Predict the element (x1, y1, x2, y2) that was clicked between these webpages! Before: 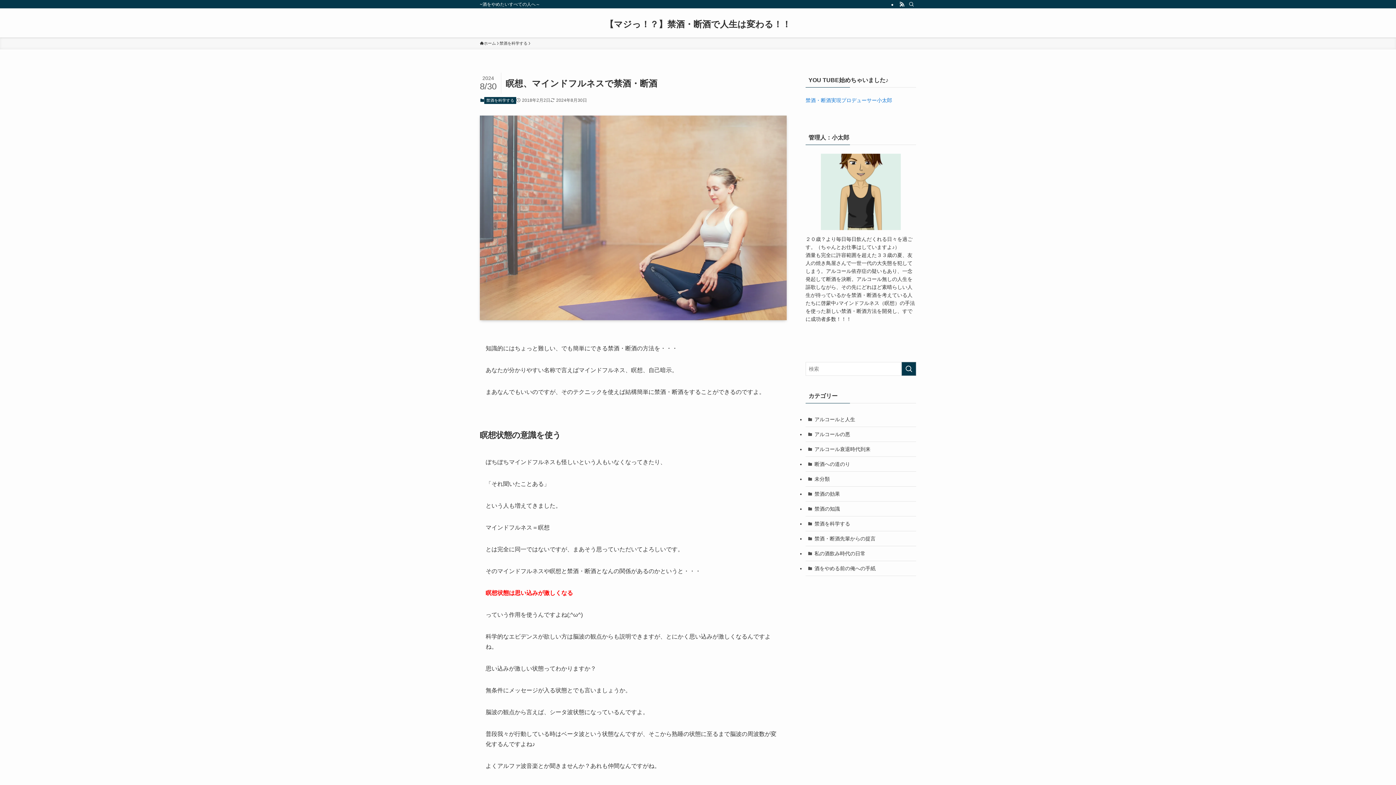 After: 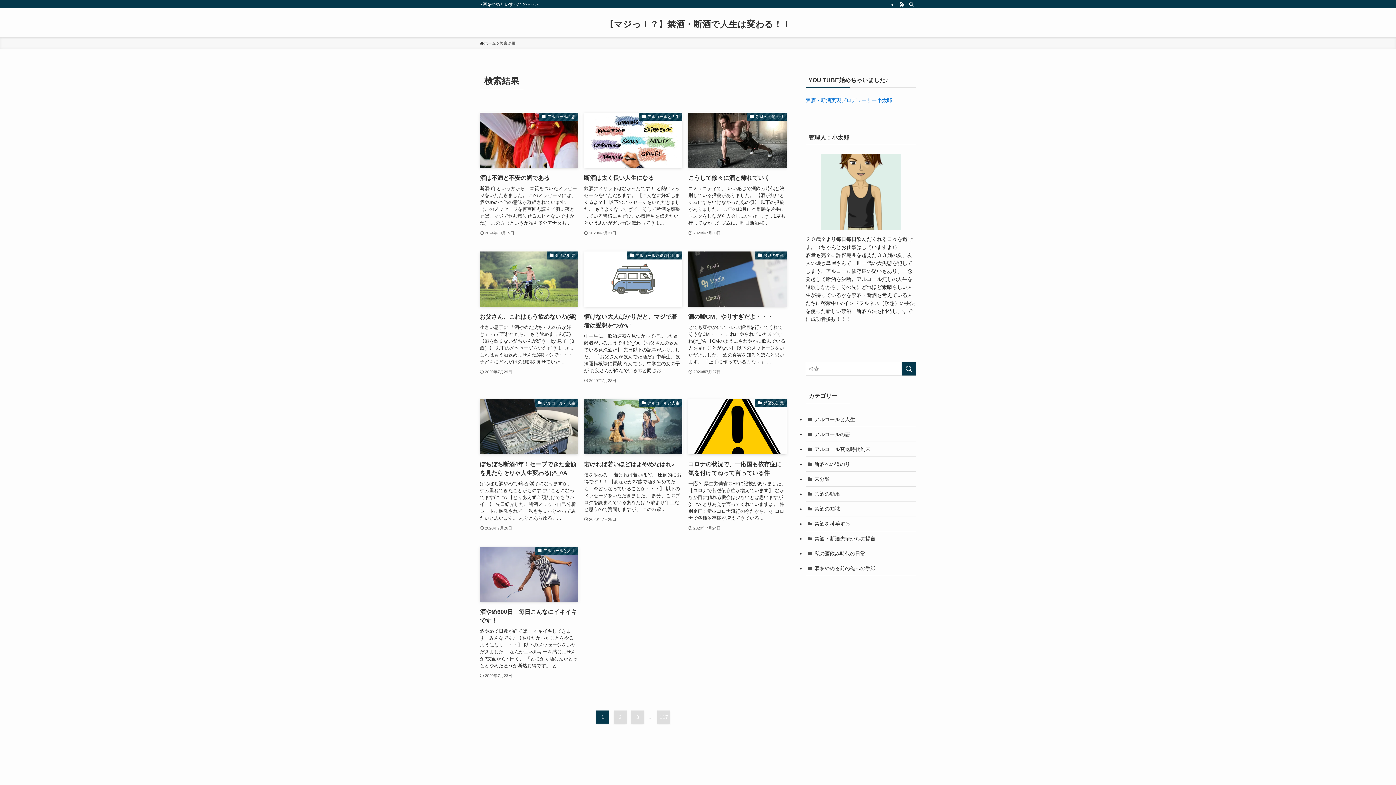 Action: bbox: (901, 362, 916, 376) label: 検索を実行する